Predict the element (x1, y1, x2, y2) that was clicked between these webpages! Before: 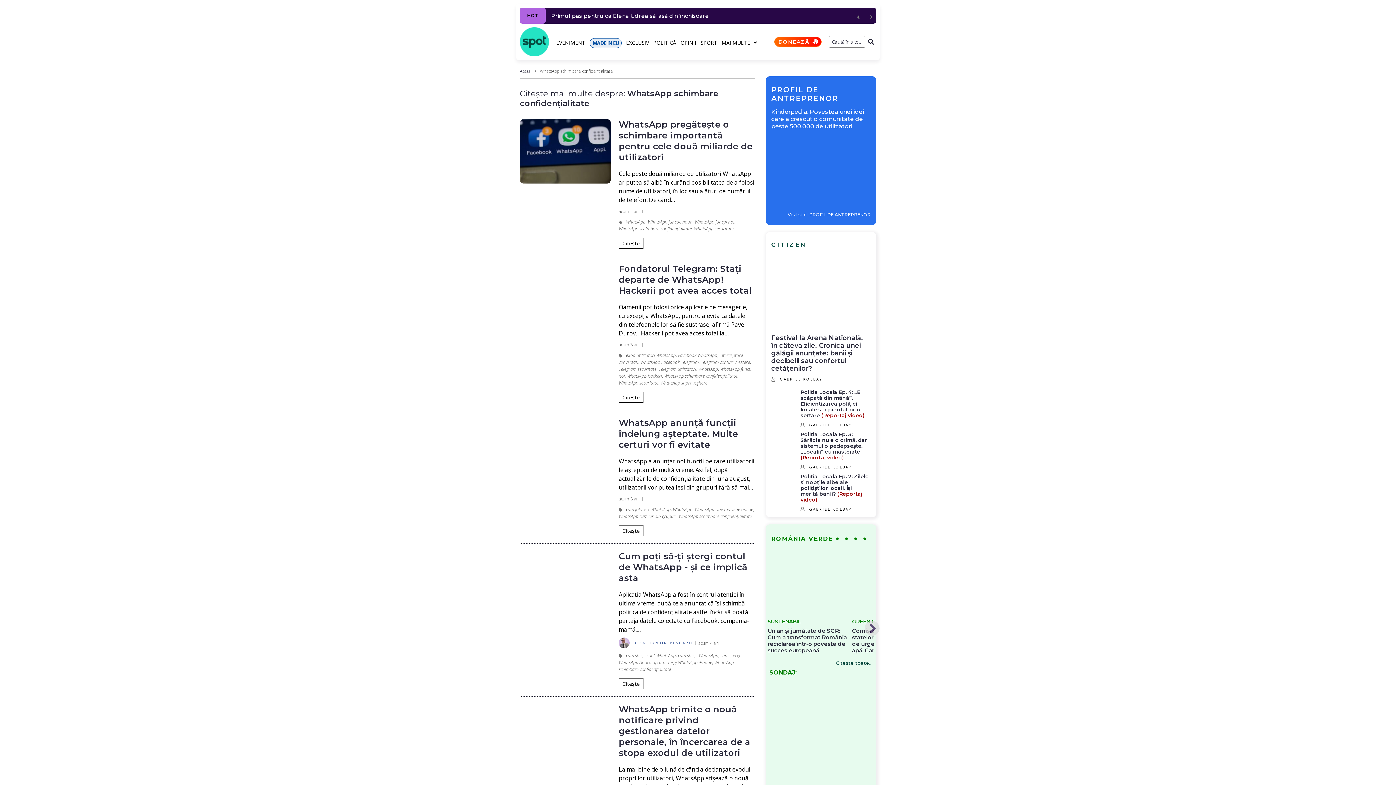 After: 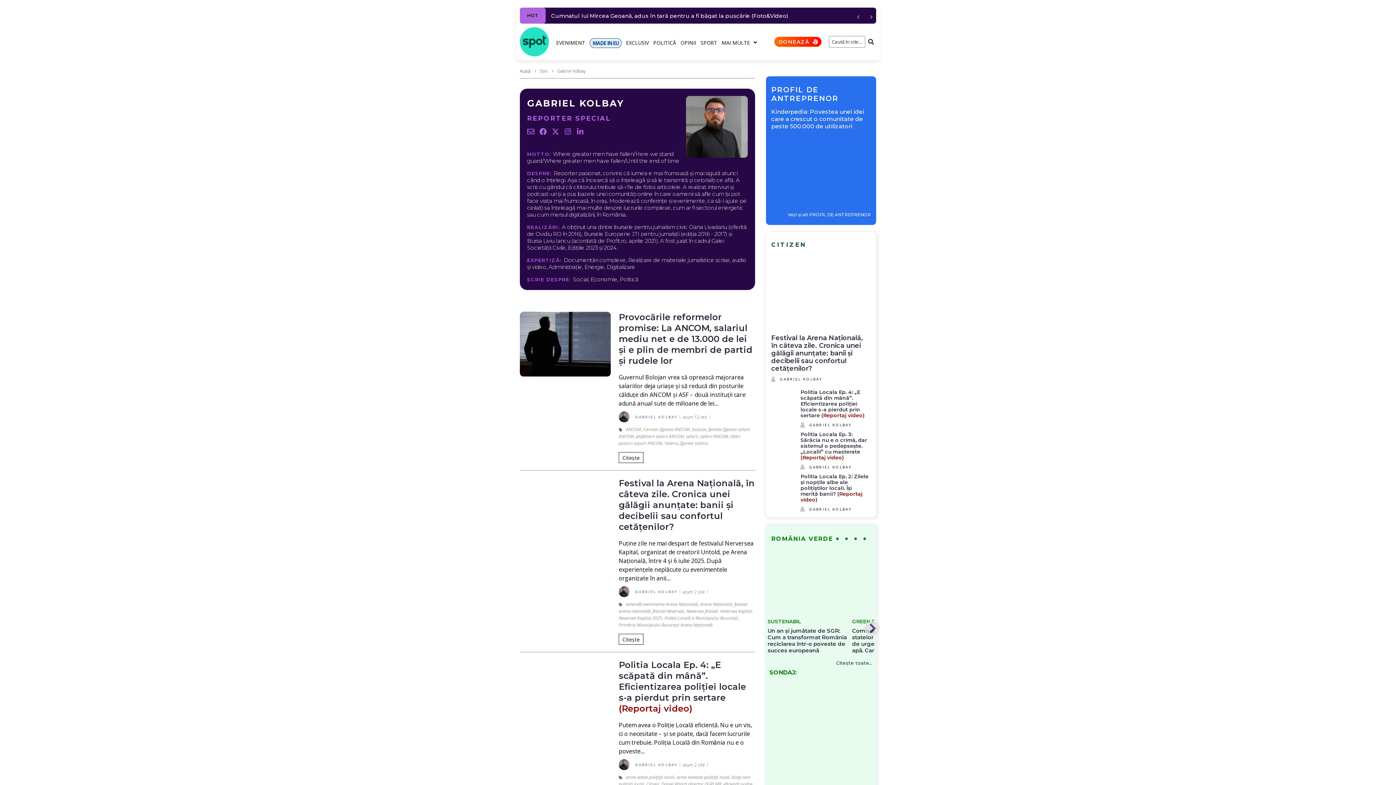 Action: label: GABRIEL KOLBAY bbox: (809, 464, 851, 469)